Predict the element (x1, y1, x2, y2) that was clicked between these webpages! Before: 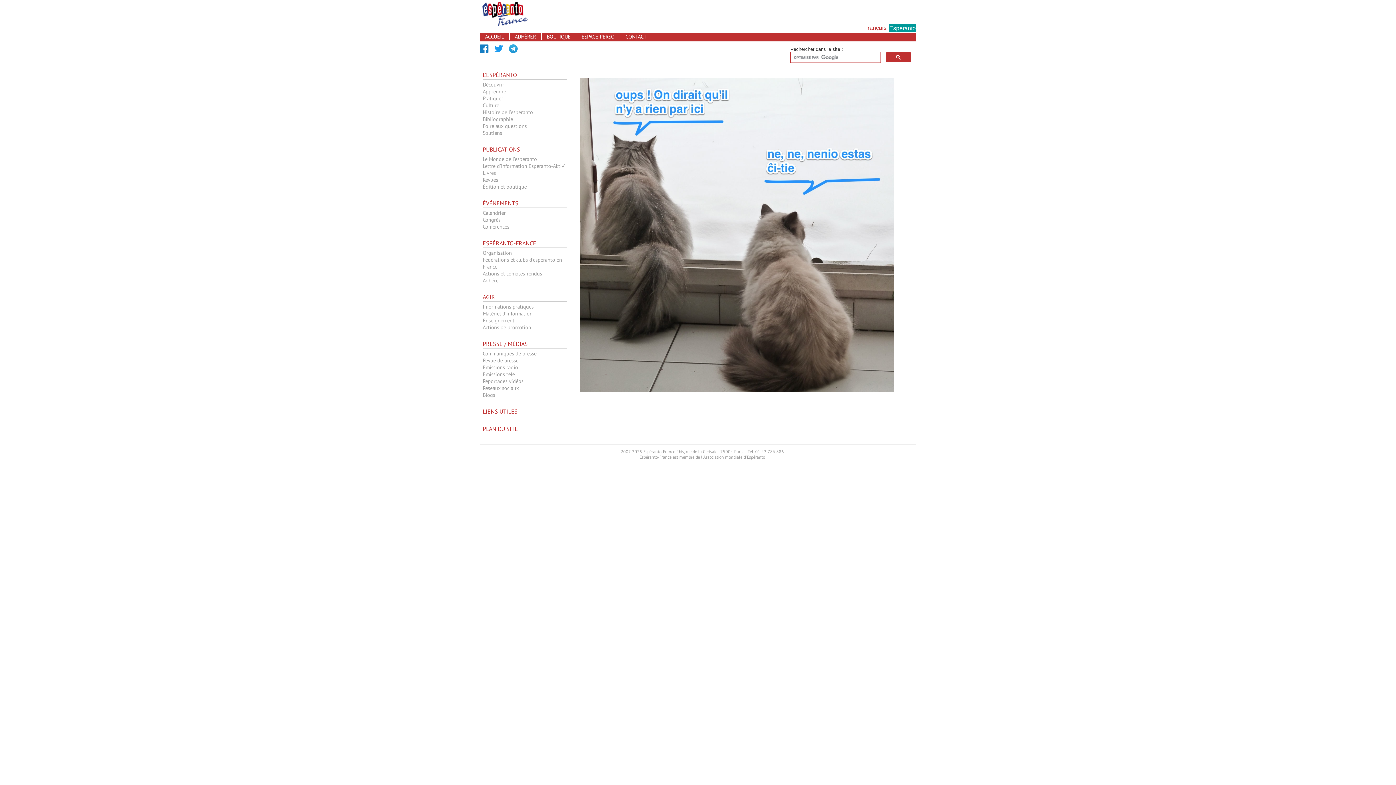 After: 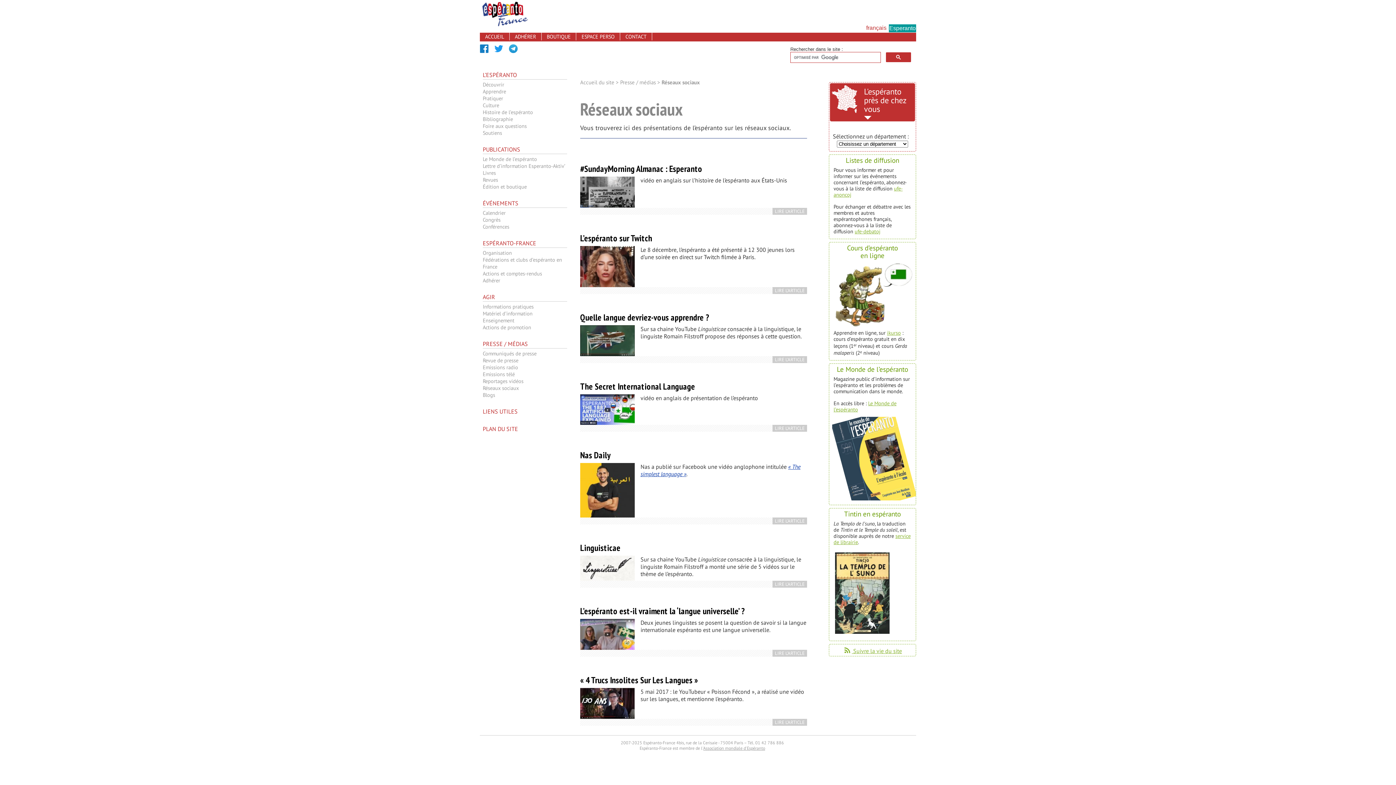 Action: label: Réseaux sociaux bbox: (482, 384, 567, 391)